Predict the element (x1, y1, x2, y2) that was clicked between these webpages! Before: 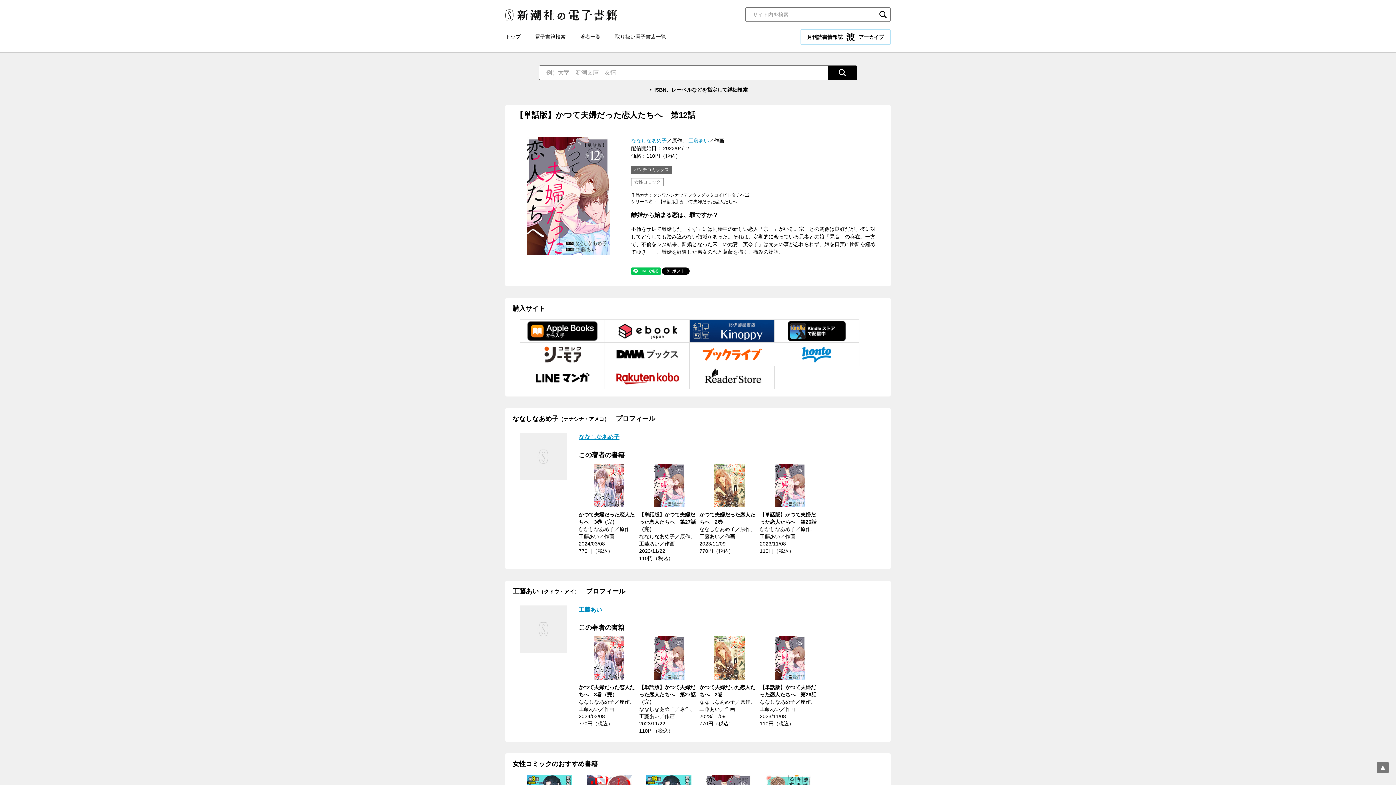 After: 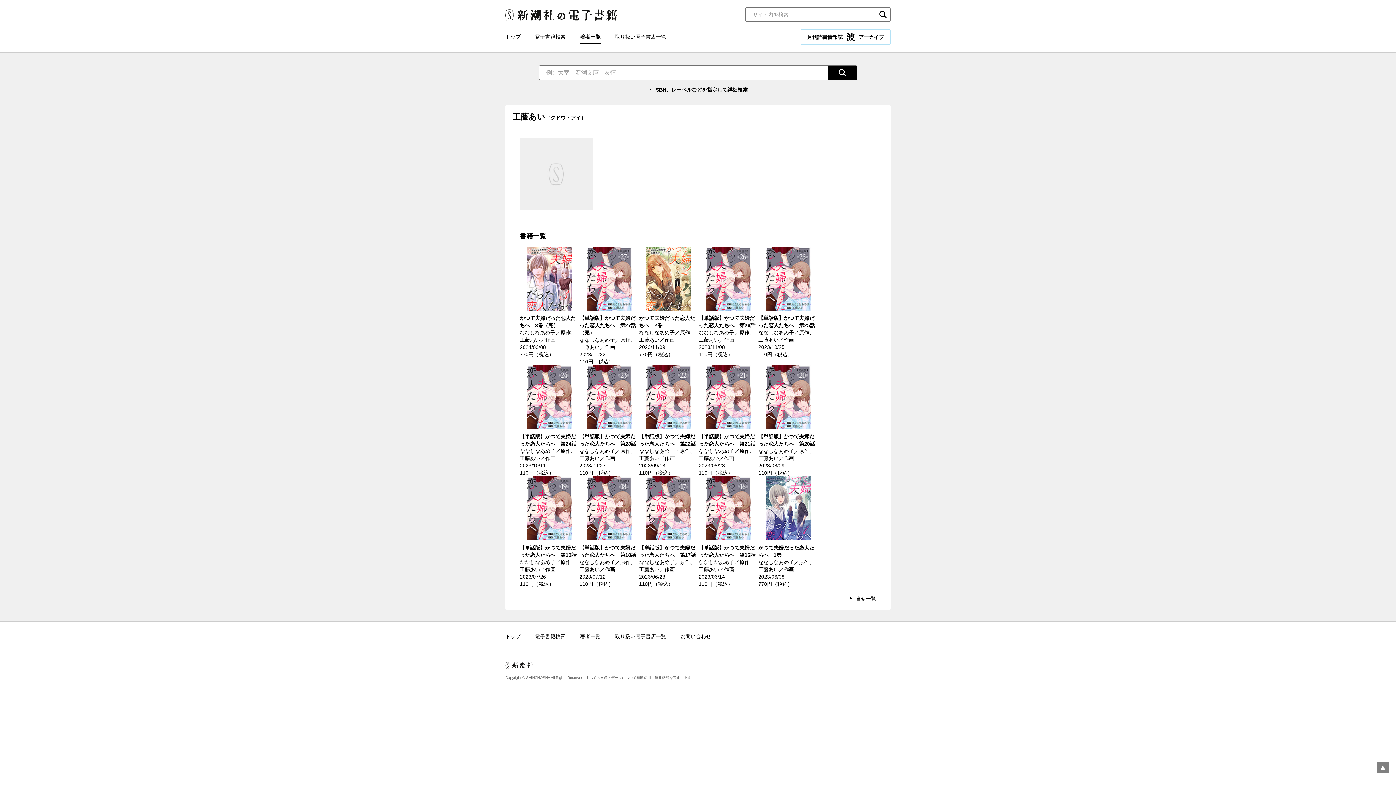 Action: label: 工藤あい bbox: (578, 607, 602, 613)